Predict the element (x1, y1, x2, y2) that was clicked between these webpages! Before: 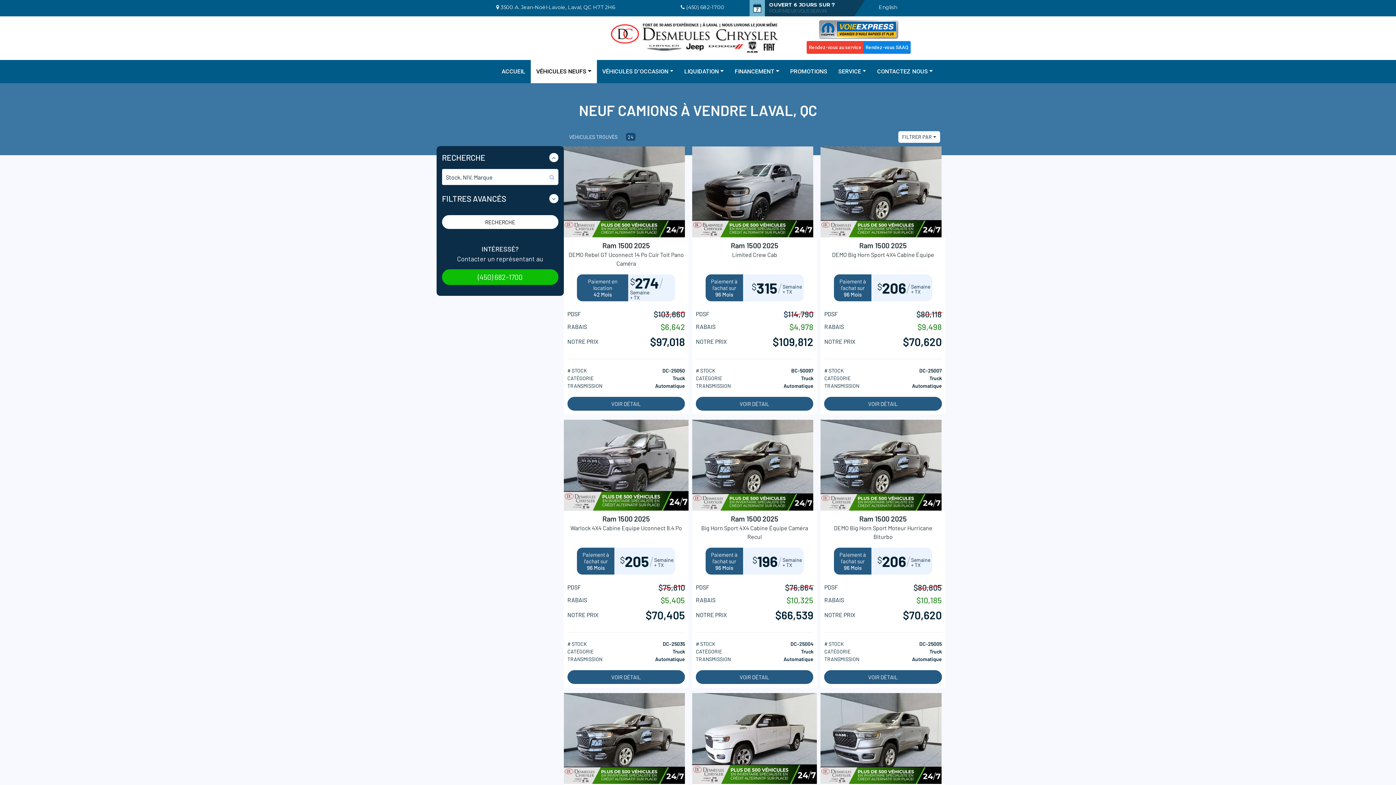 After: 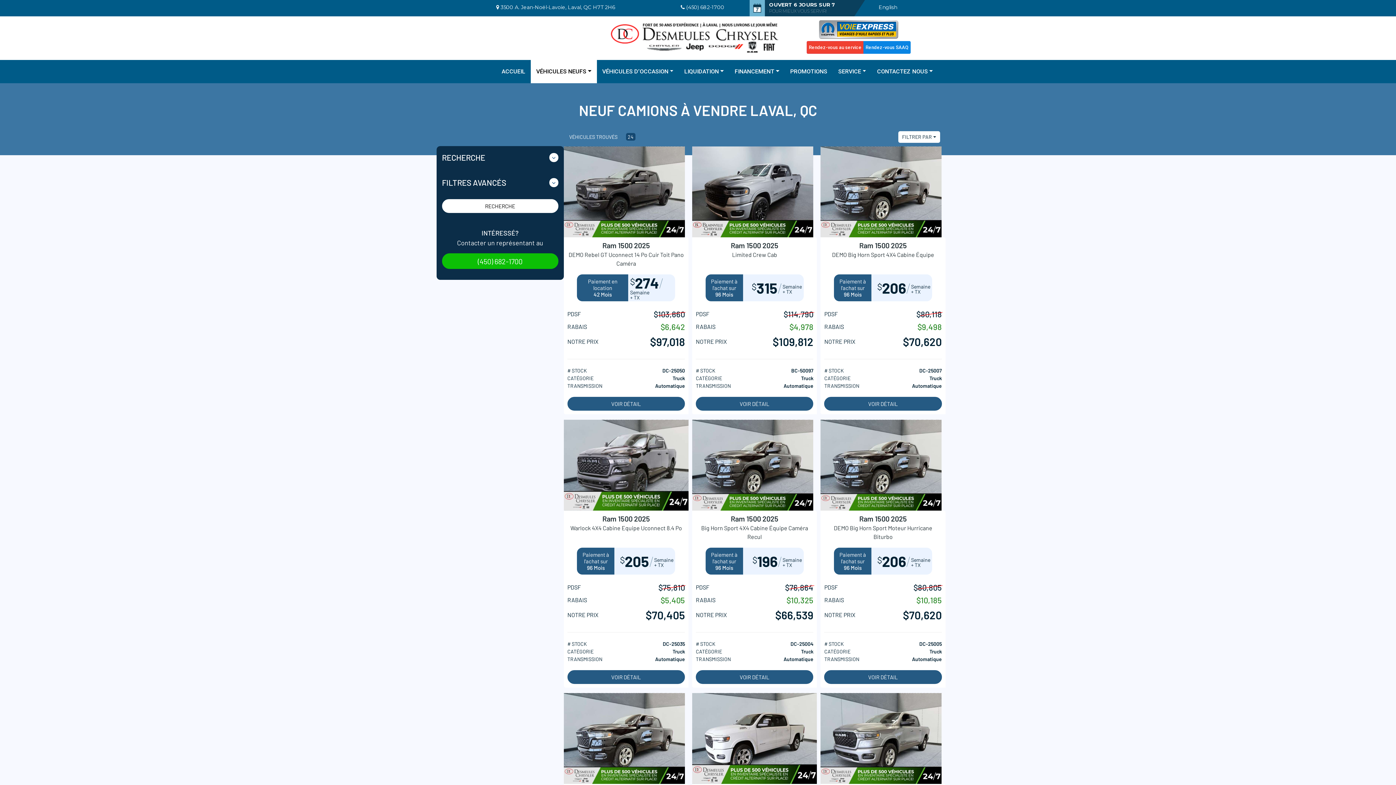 Action: bbox: (442, 151, 558, 169) label: RECHERCHE